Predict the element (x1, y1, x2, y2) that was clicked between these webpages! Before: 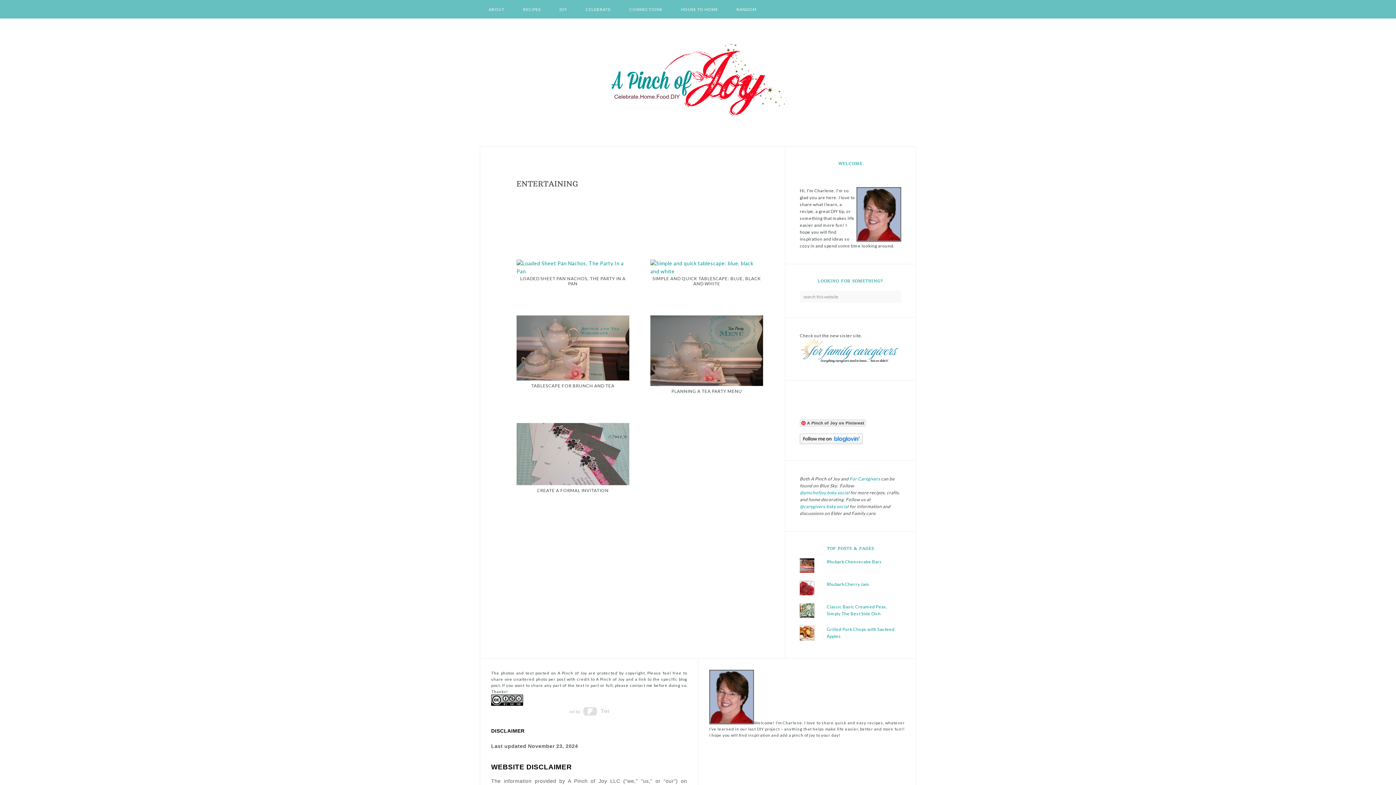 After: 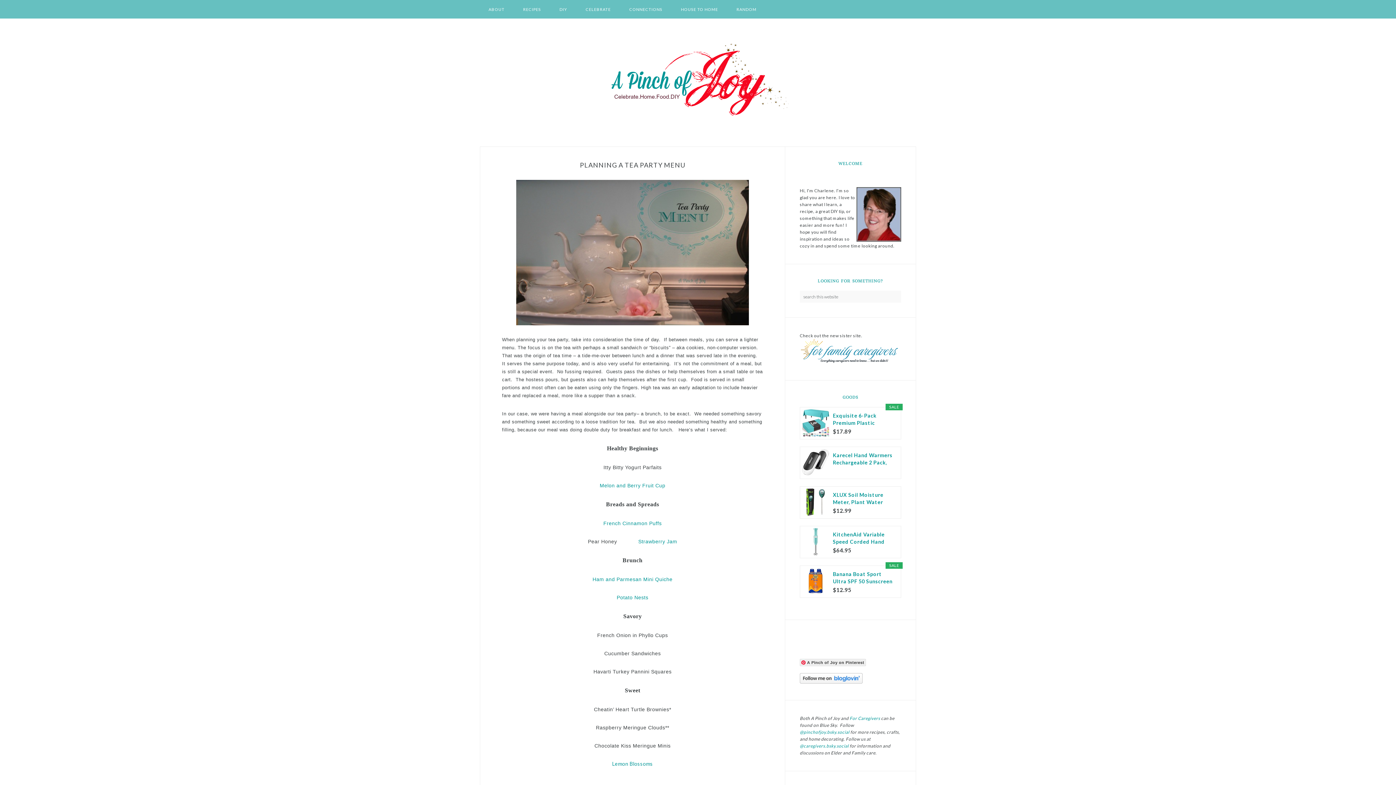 Action: bbox: (650, 380, 763, 387)